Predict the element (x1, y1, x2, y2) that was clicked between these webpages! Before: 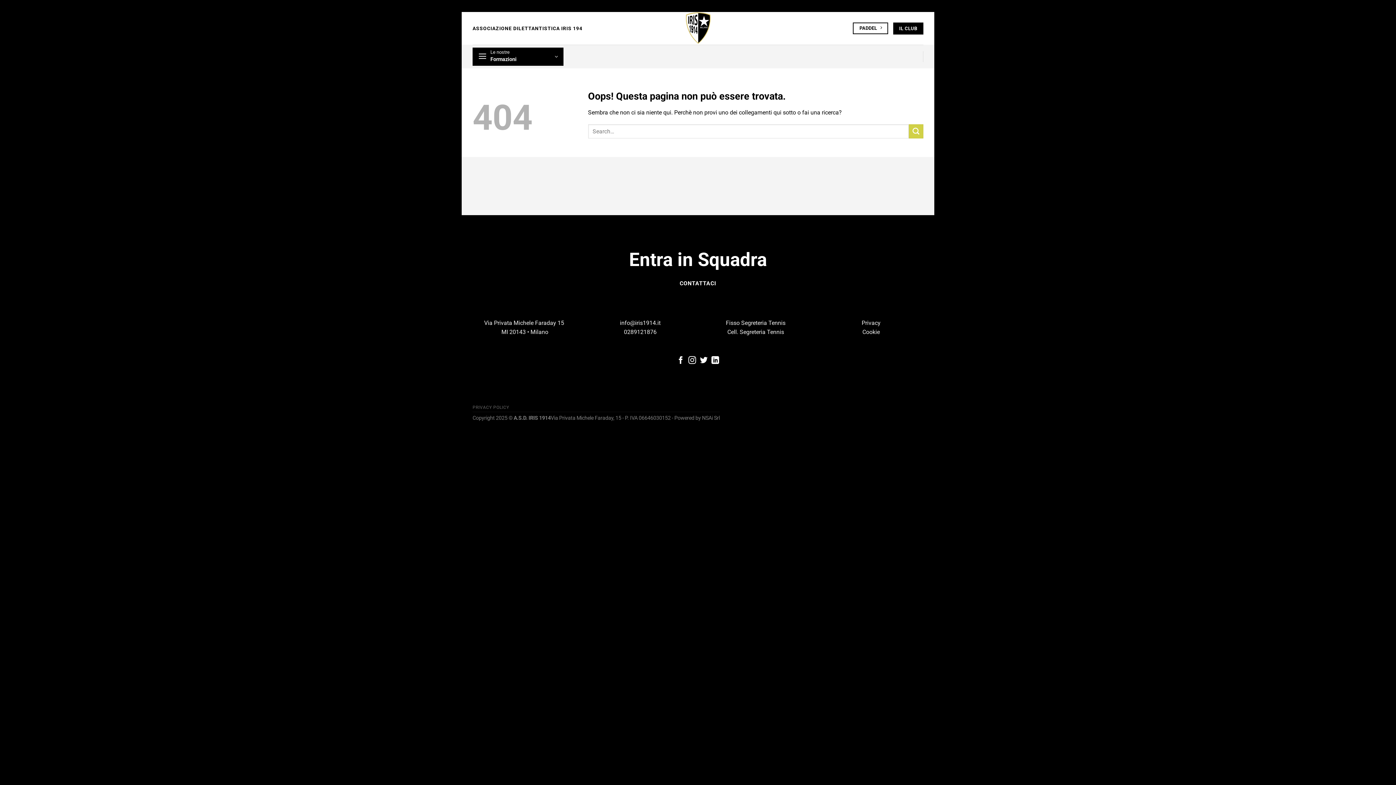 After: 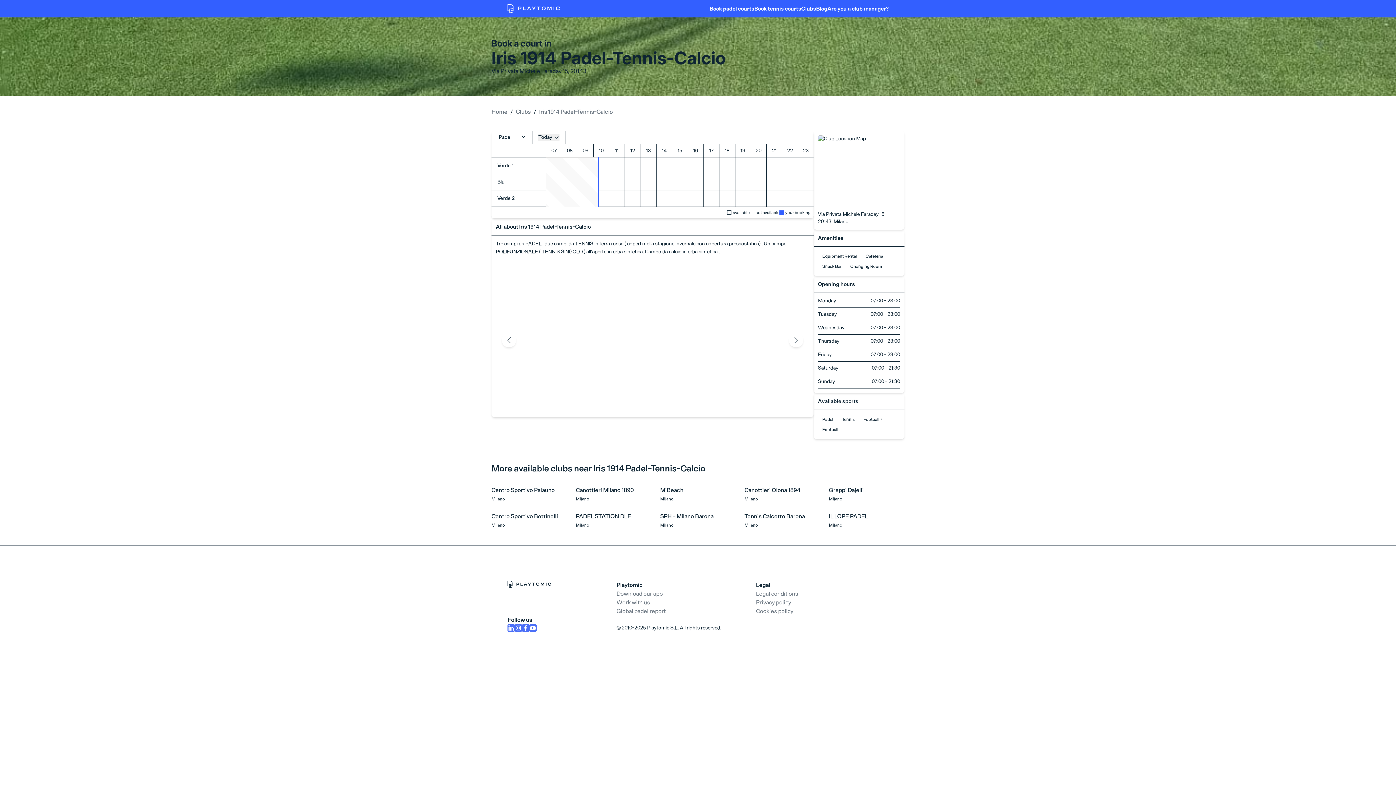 Action: bbox: (853, 22, 888, 34) label: PADDEL 